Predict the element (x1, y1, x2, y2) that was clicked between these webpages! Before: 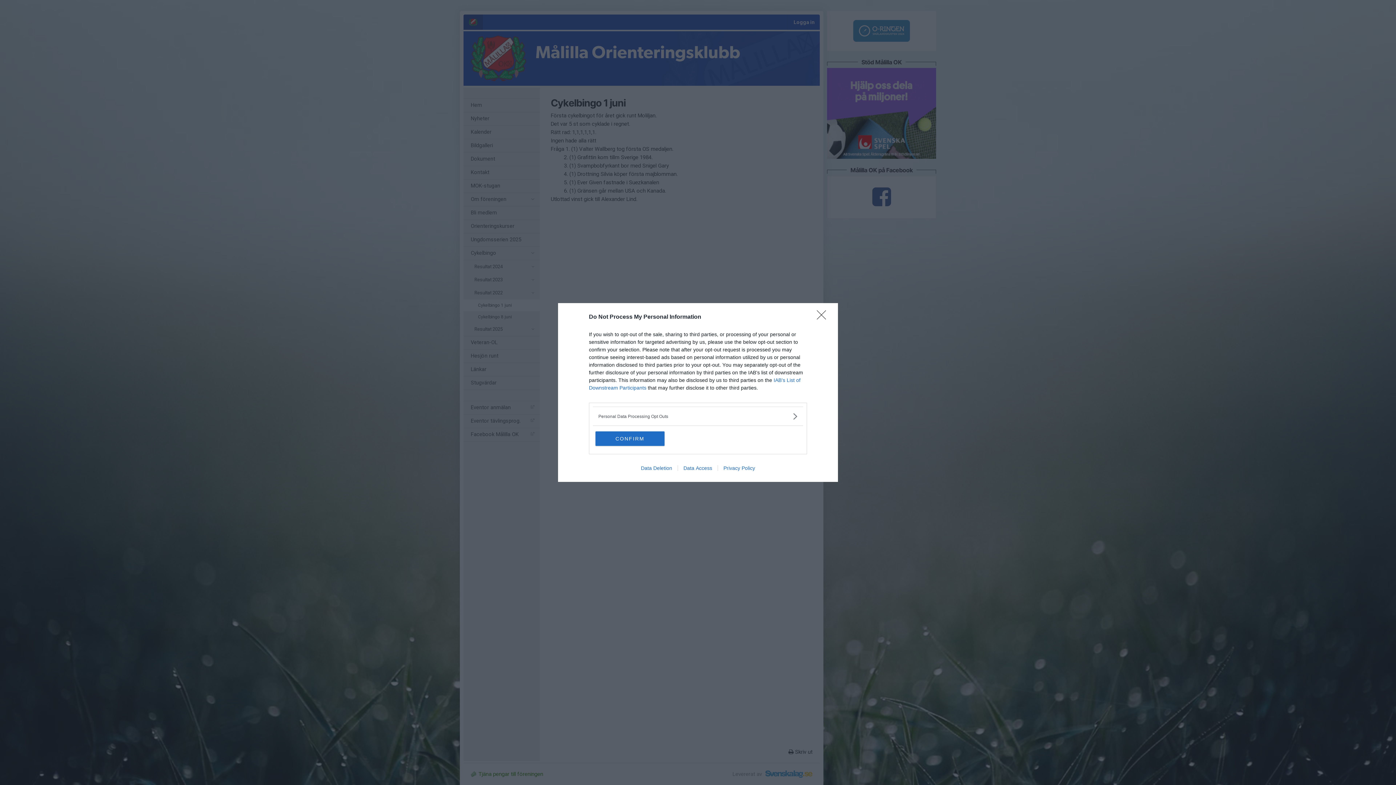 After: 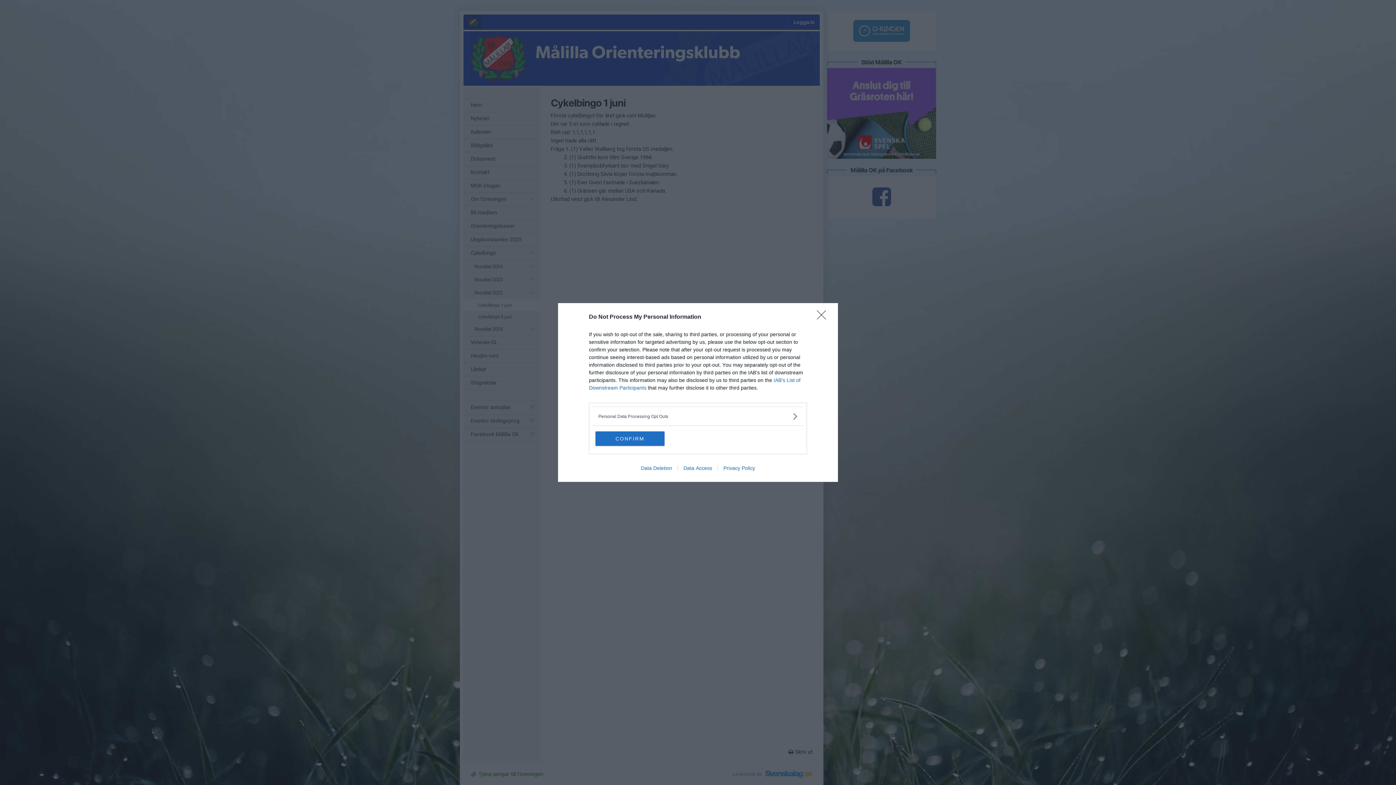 Action: bbox: (717, 465, 760, 471) label: Privacy Policy